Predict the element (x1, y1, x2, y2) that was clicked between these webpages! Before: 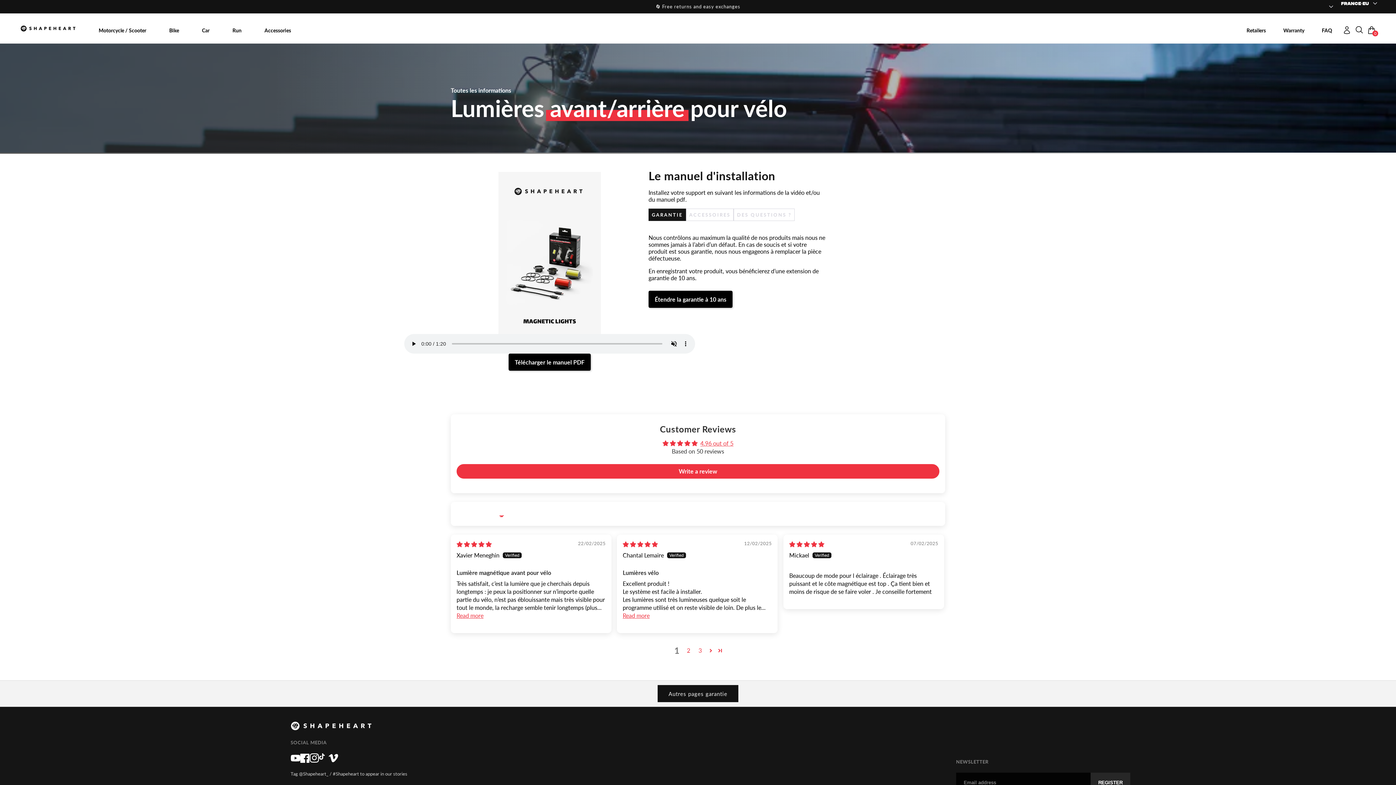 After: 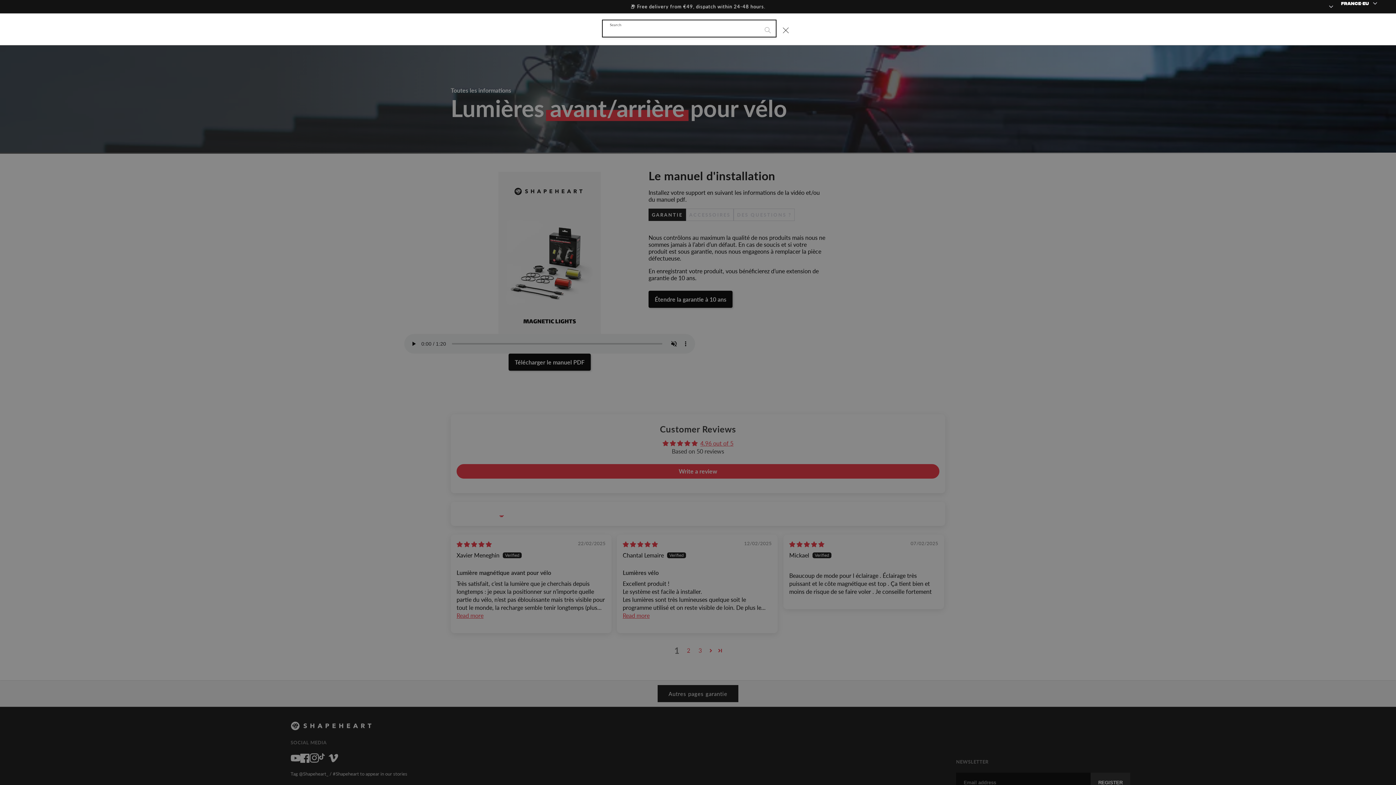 Action: label: Search bbox: (1353, 21, 1365, 34)